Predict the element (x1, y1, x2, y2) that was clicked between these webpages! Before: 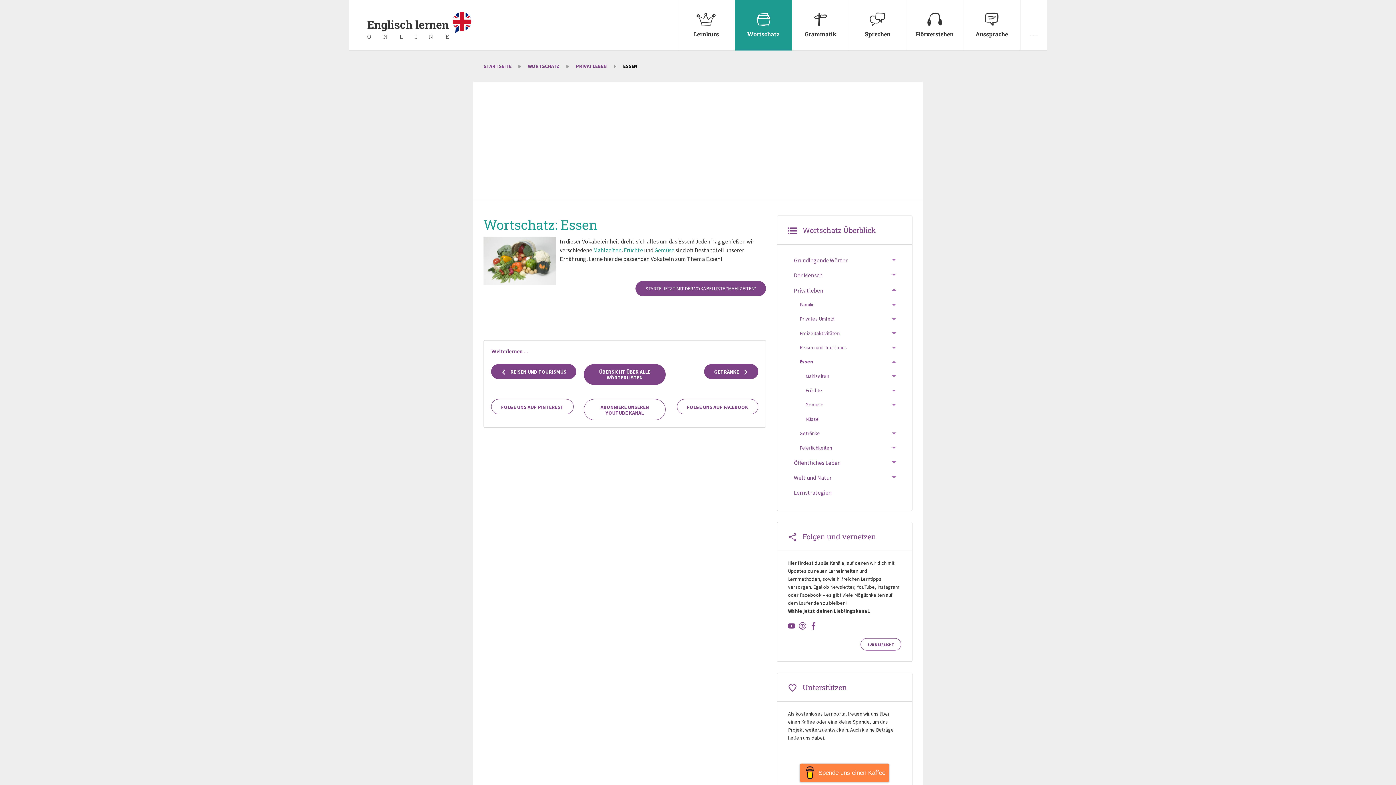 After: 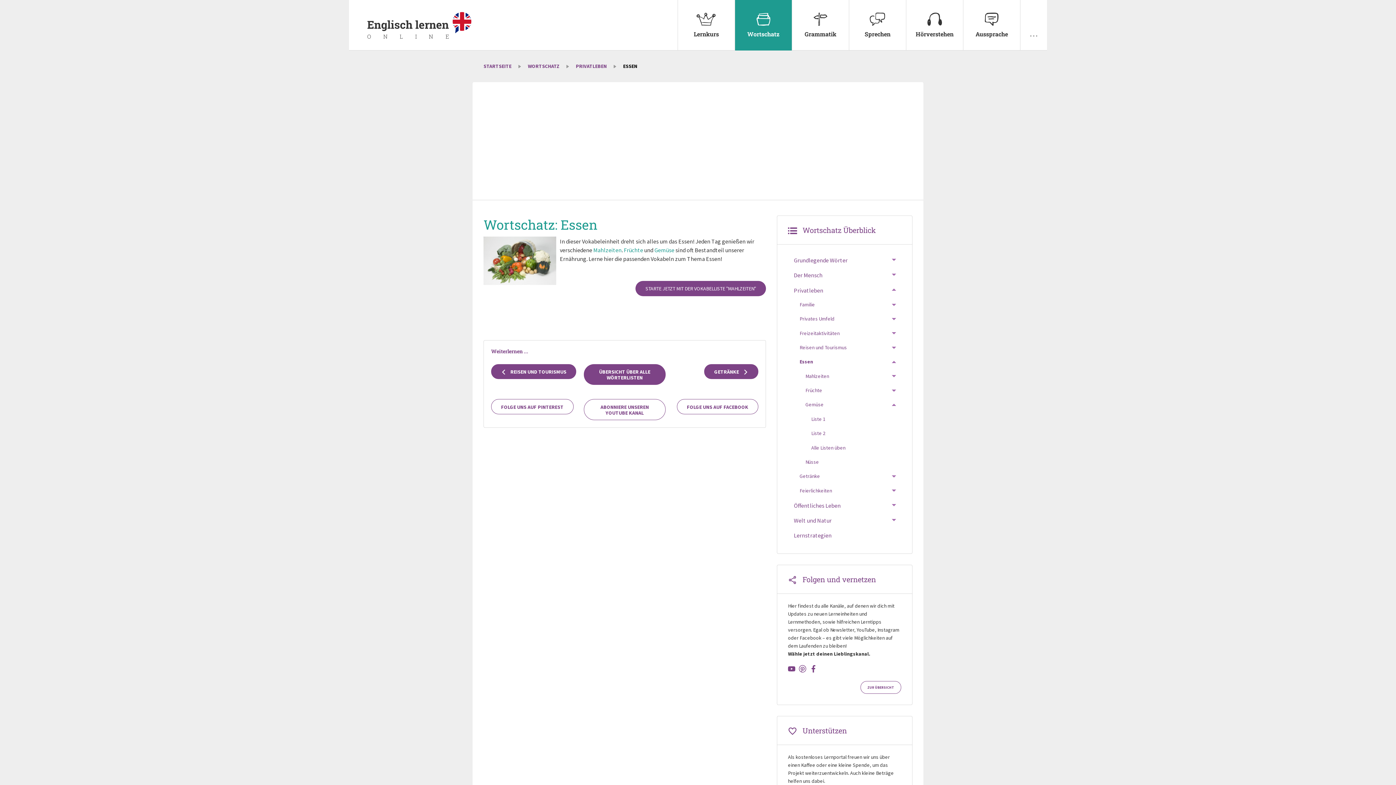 Action: bbox: (886, 397, 901, 412) label: TOGGLE MENU